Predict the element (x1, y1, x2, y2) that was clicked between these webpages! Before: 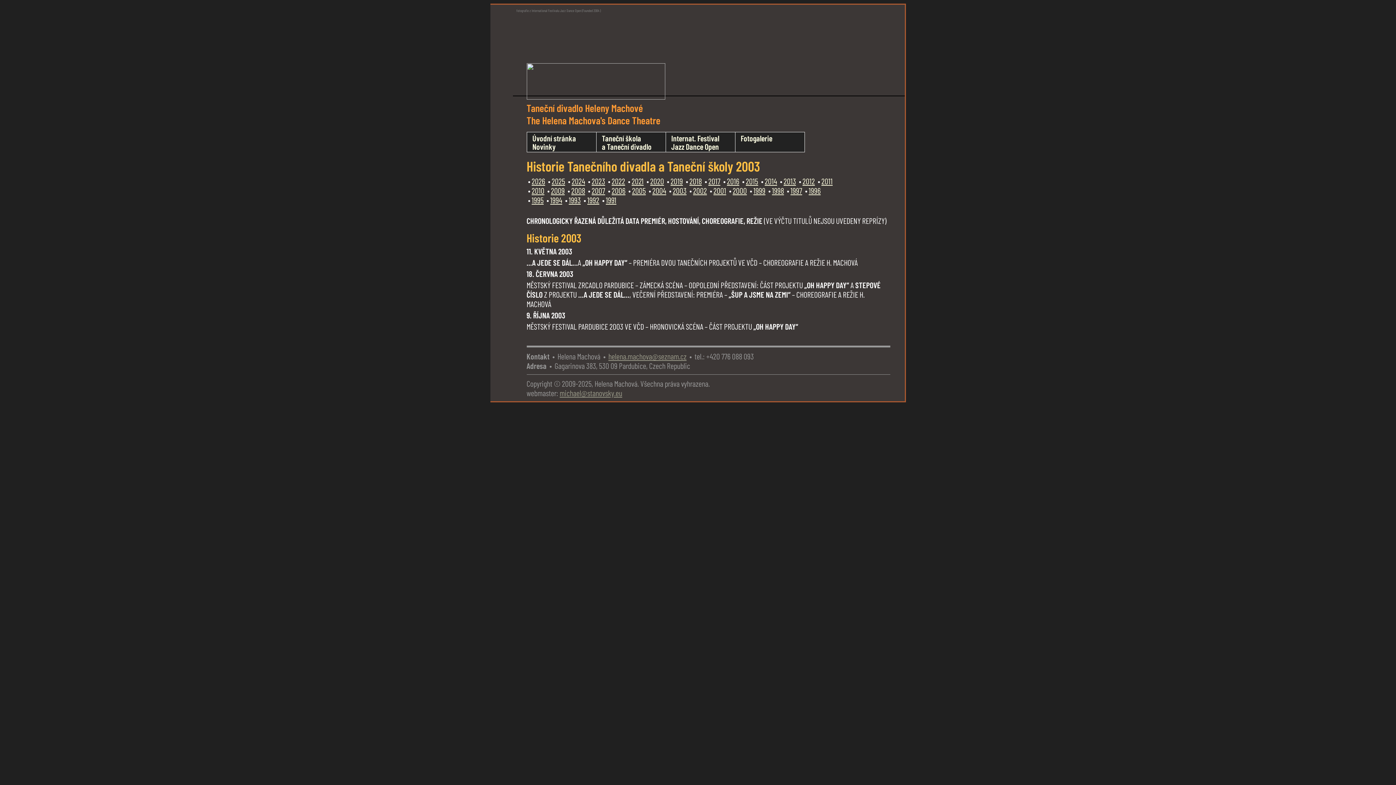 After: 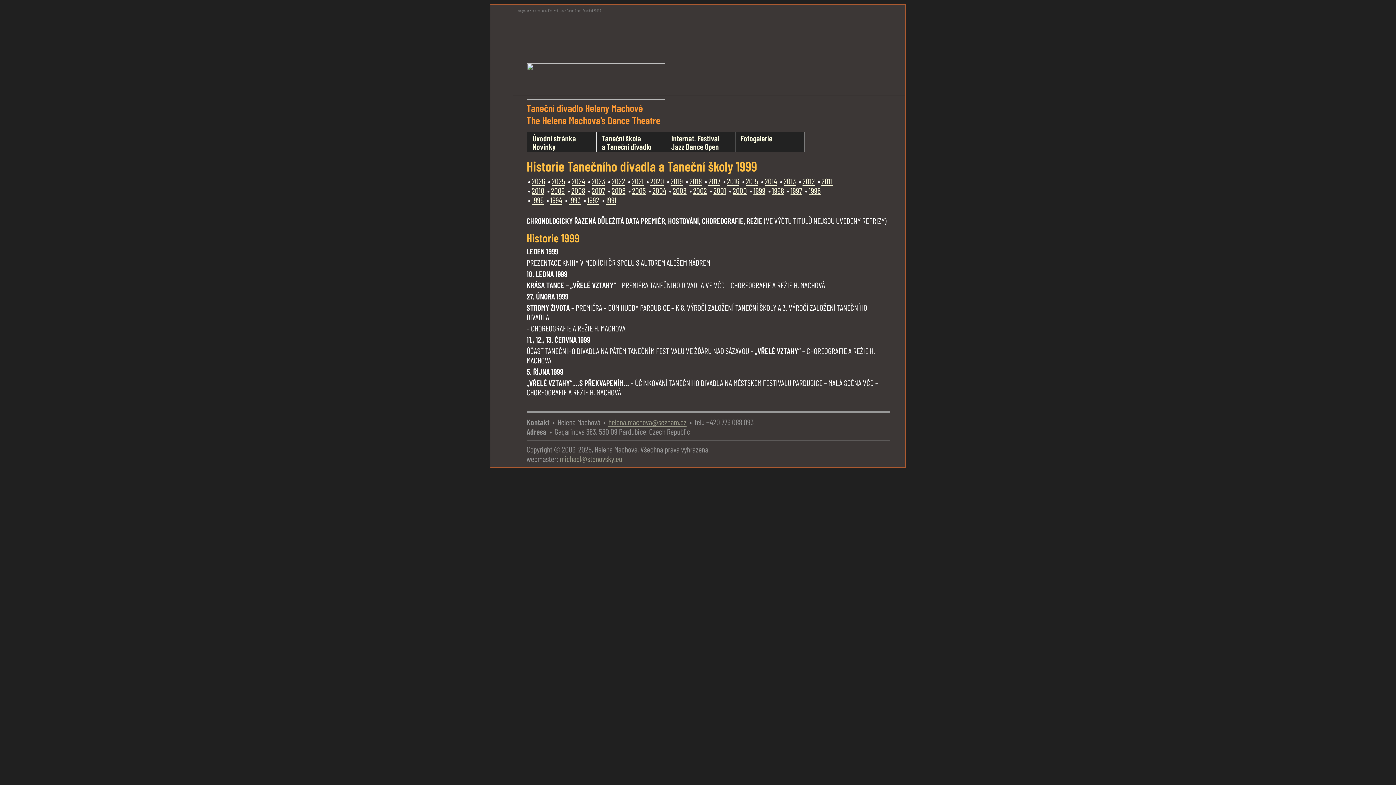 Action: bbox: (753, 185, 765, 195) label: 1999